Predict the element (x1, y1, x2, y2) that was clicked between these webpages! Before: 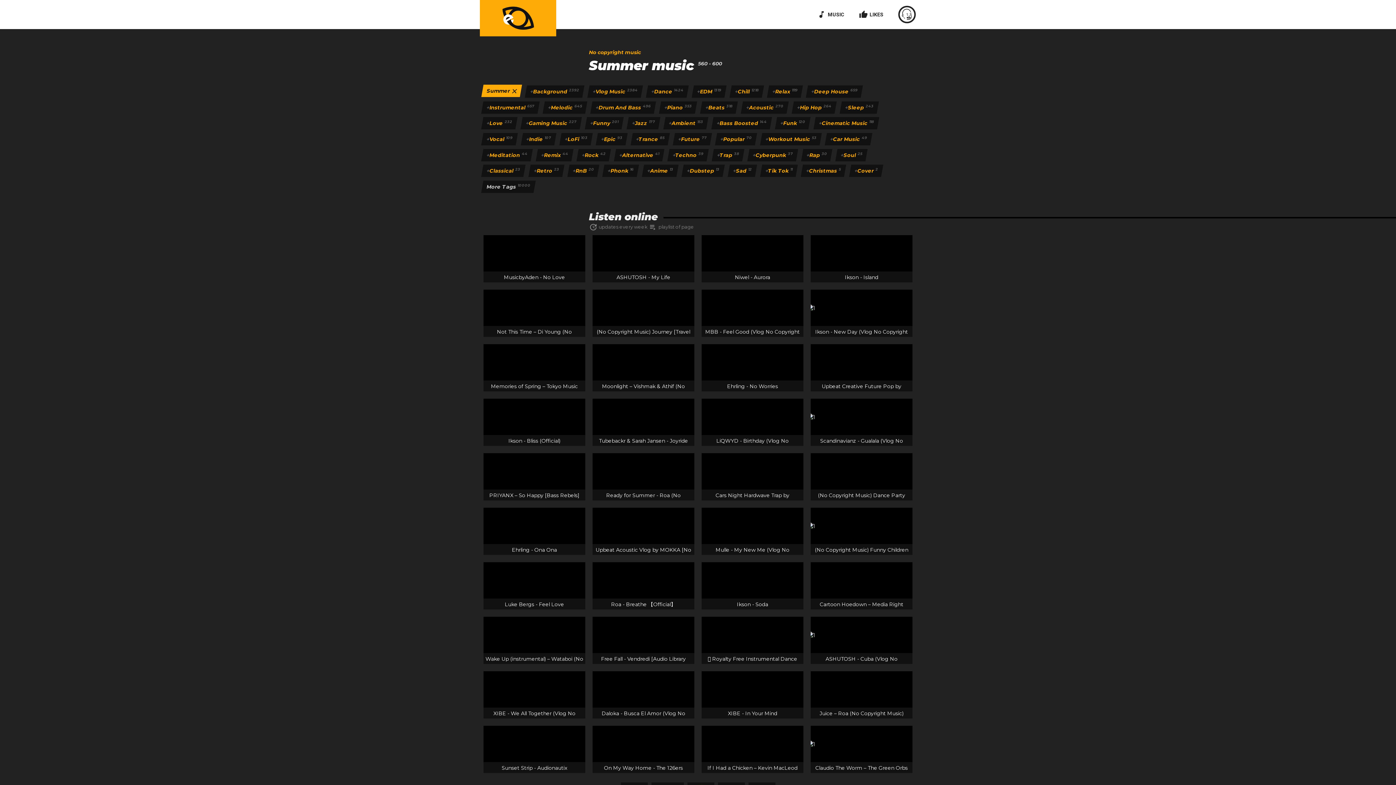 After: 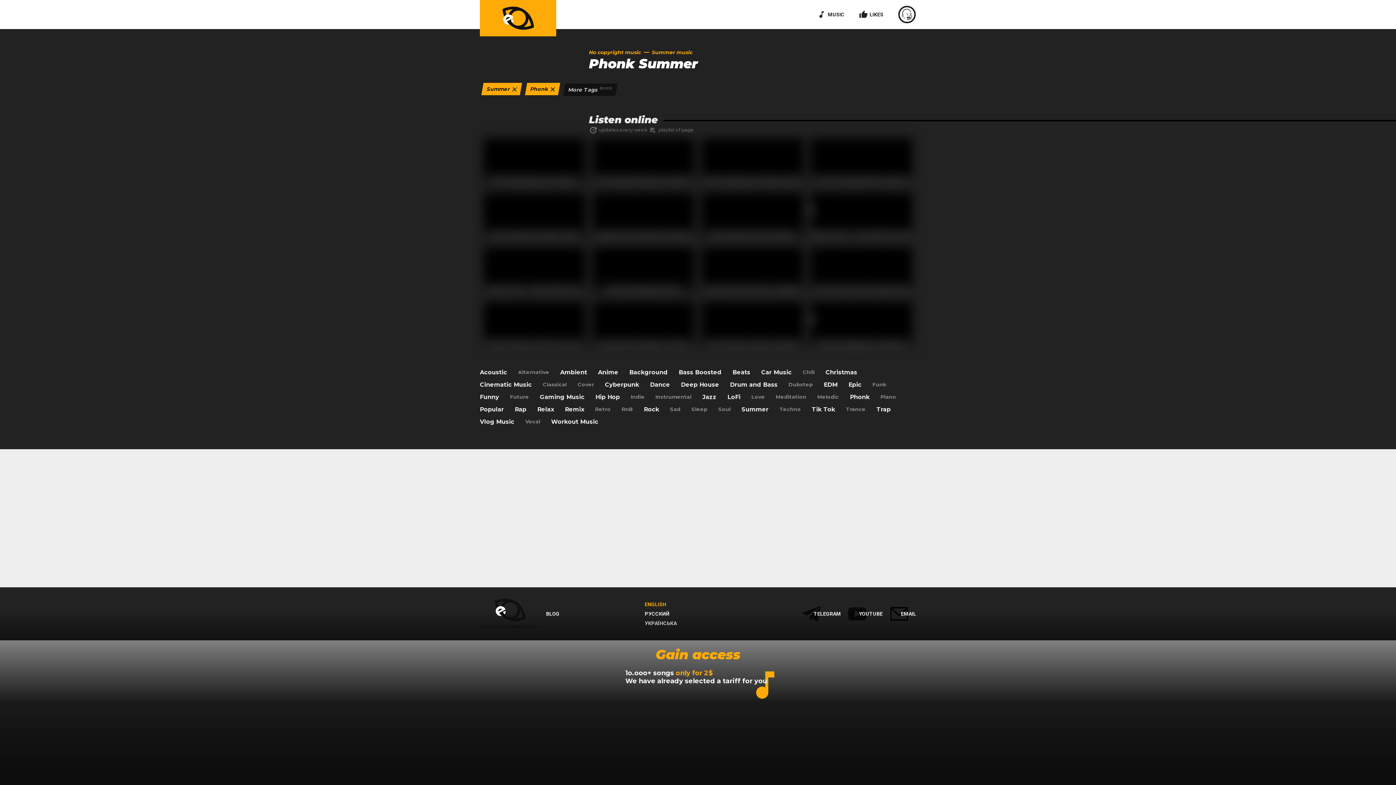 Action: label: Phonk 16 bbox: (602, 164, 639, 177)